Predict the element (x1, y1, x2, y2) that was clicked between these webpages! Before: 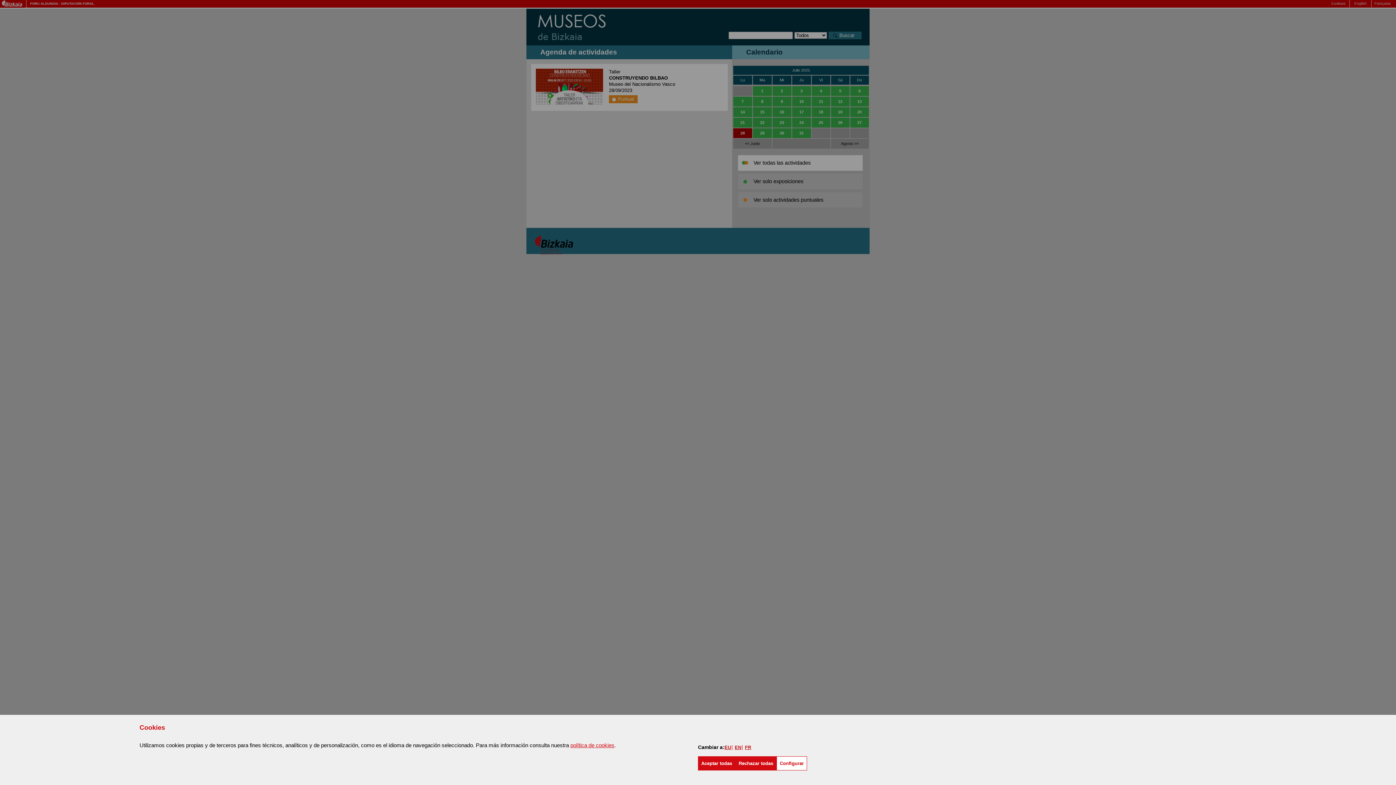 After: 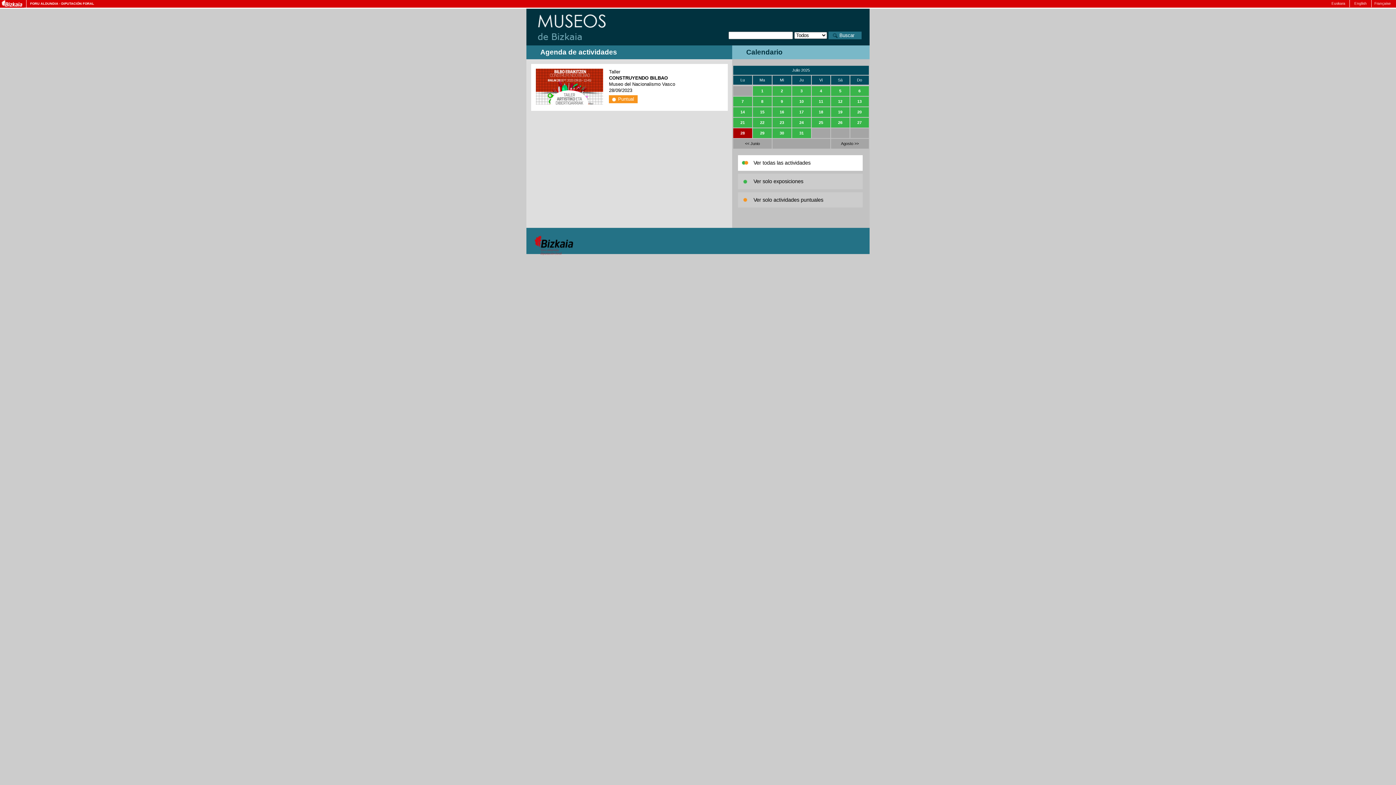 Action: label: Aceptar todas bbox: (698, 756, 735, 770)